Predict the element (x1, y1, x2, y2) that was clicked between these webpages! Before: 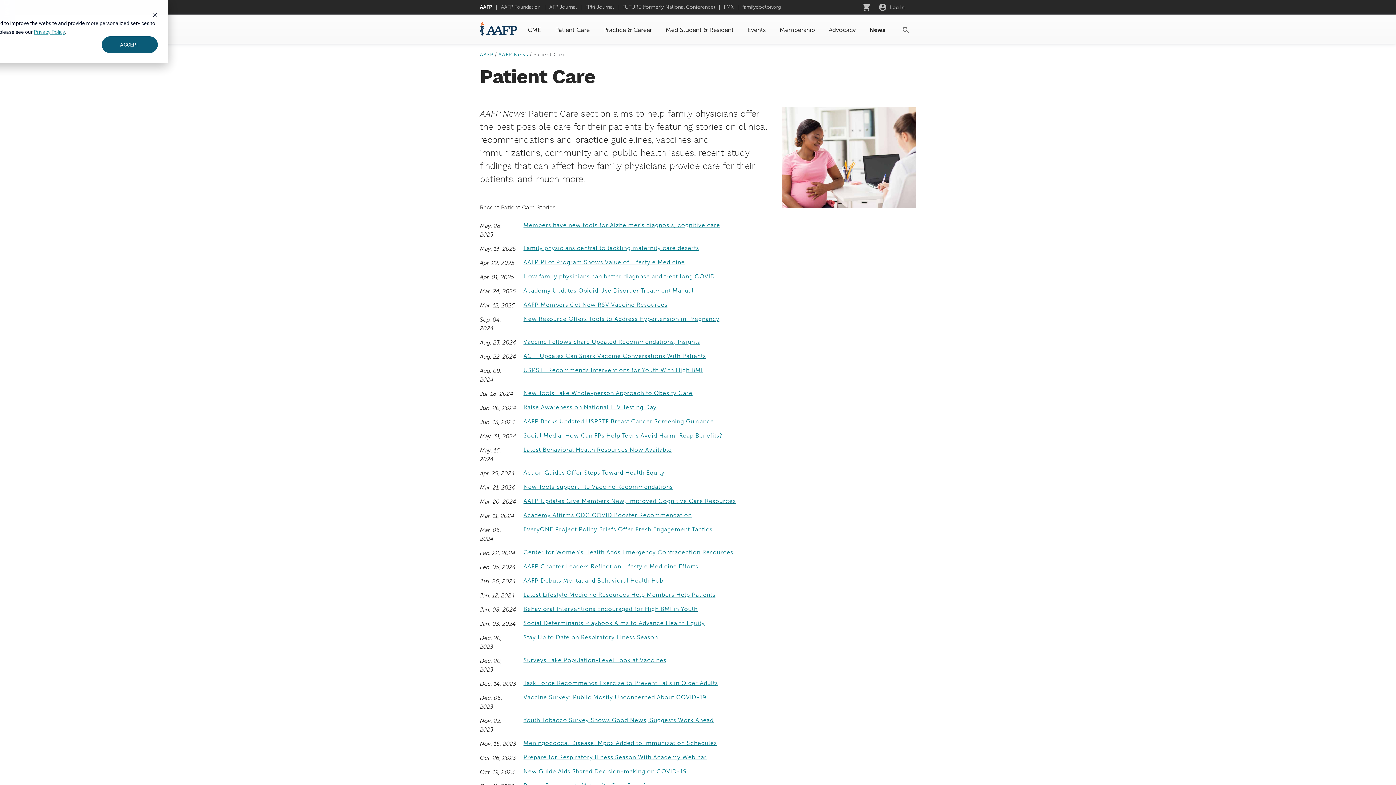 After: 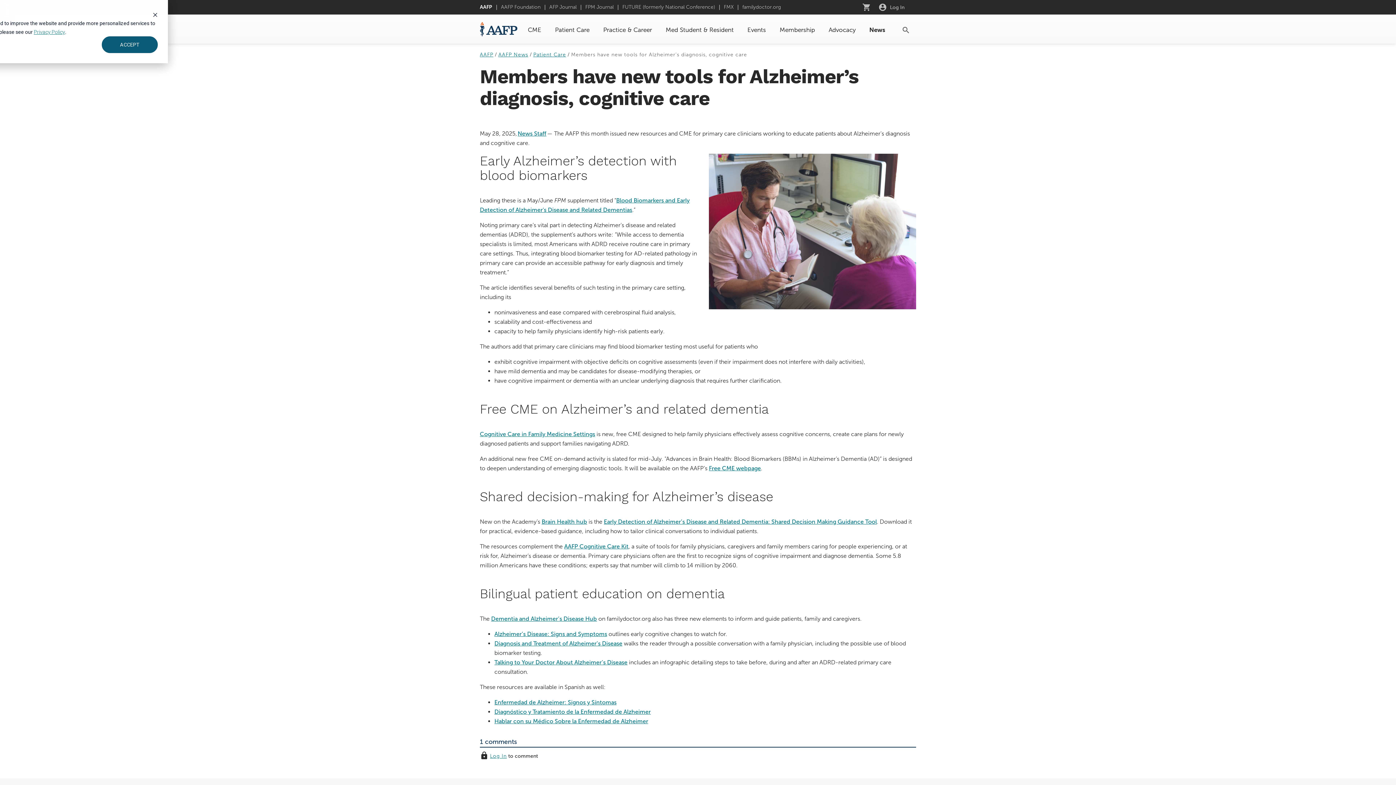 Action: label: Members have new tools for Alzheimer’s diagnosis, cognitive care bbox: (523, 221, 720, 228)